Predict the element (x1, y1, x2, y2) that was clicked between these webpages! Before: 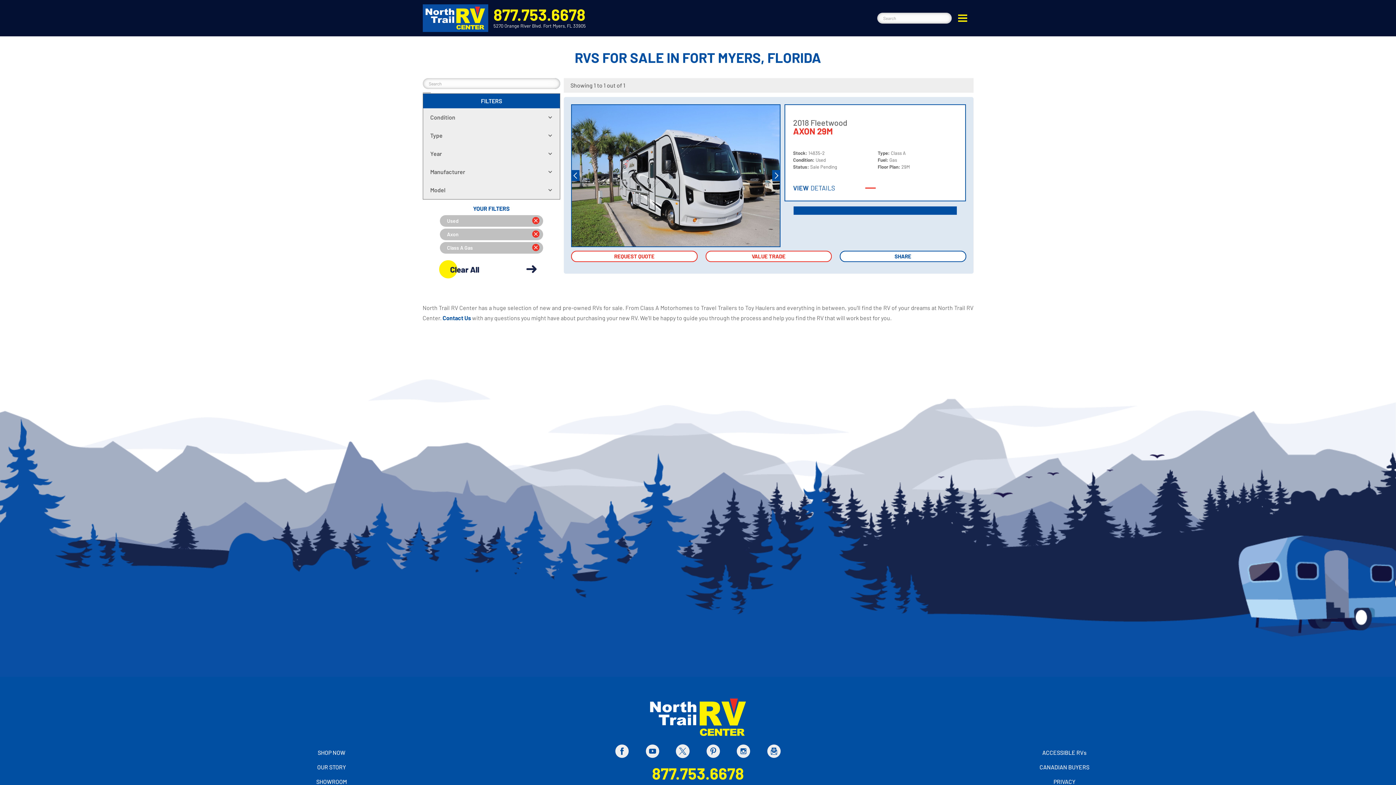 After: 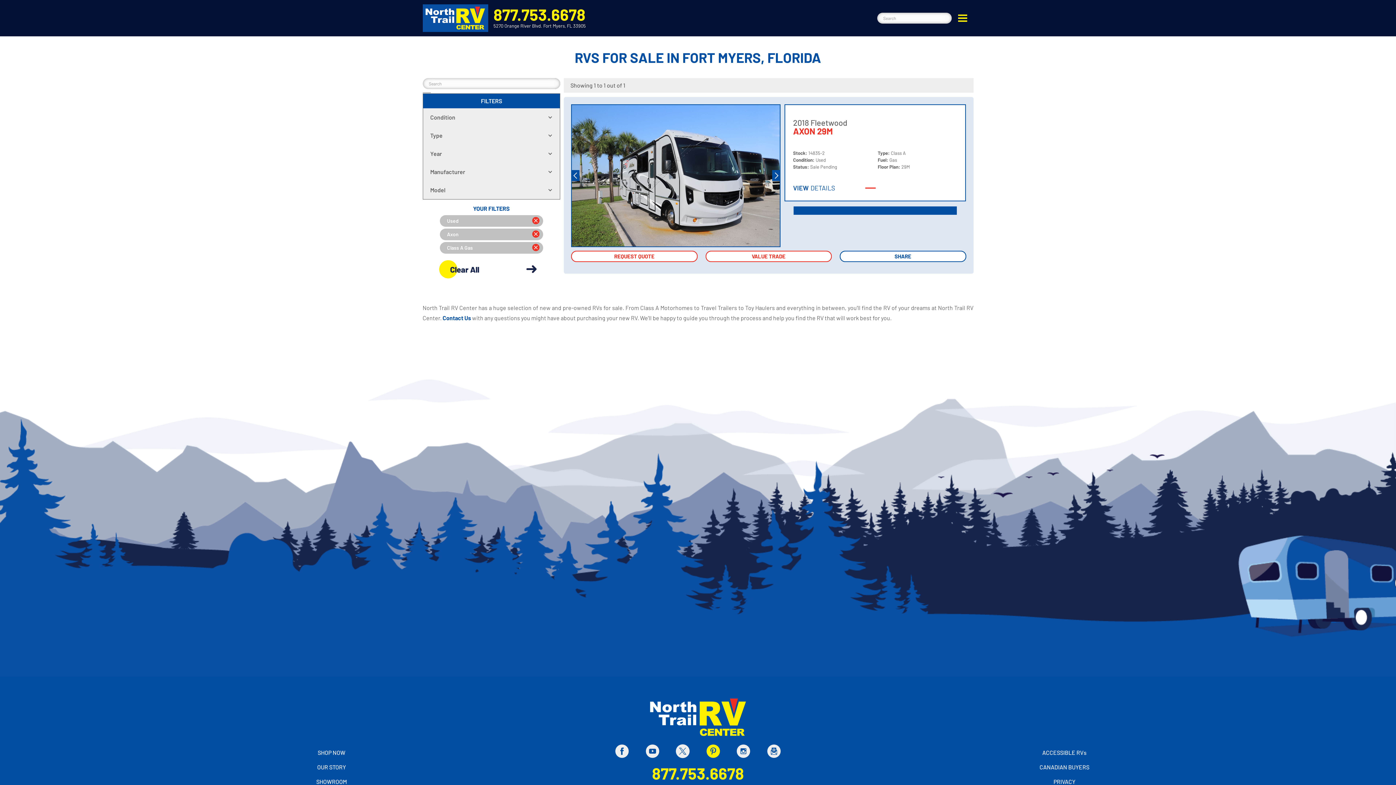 Action: bbox: (698, 742, 728, 762)